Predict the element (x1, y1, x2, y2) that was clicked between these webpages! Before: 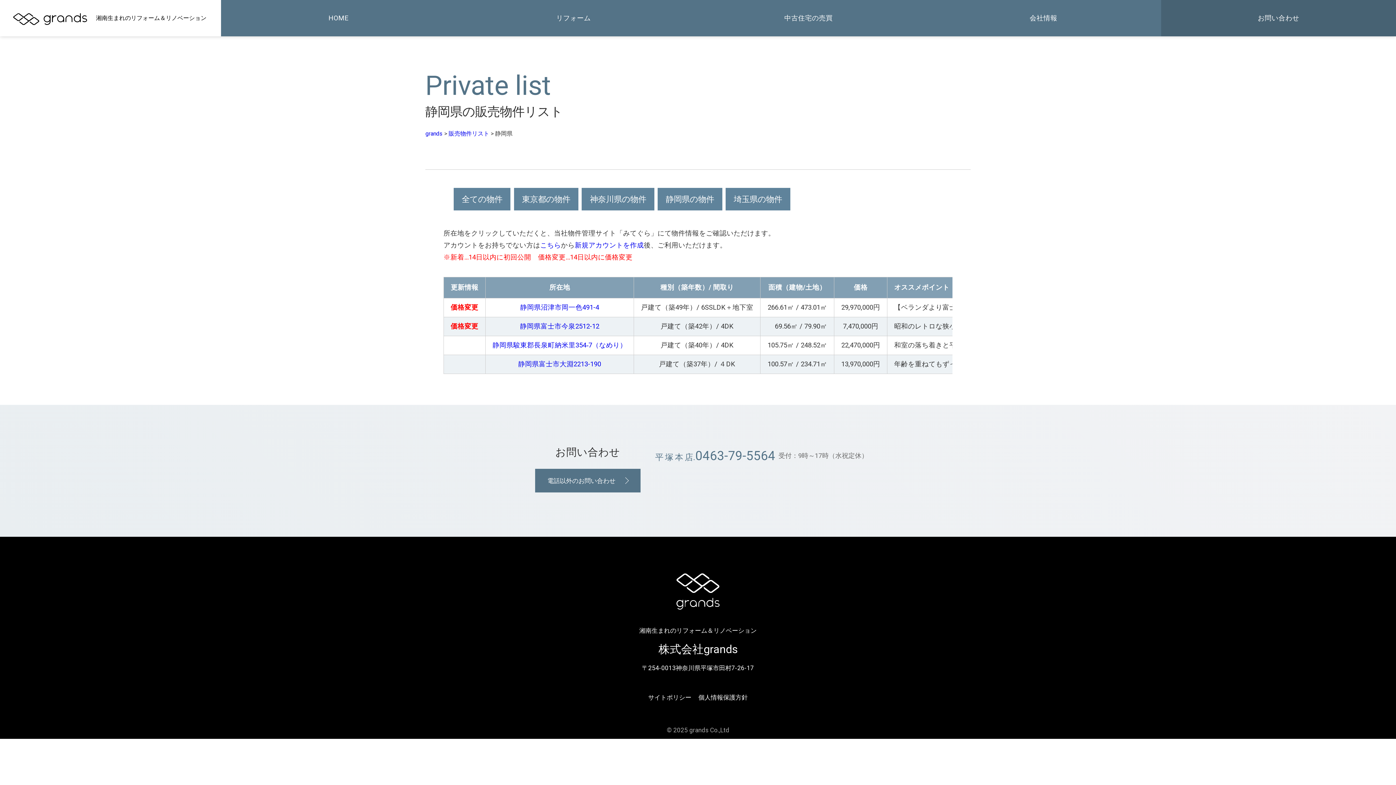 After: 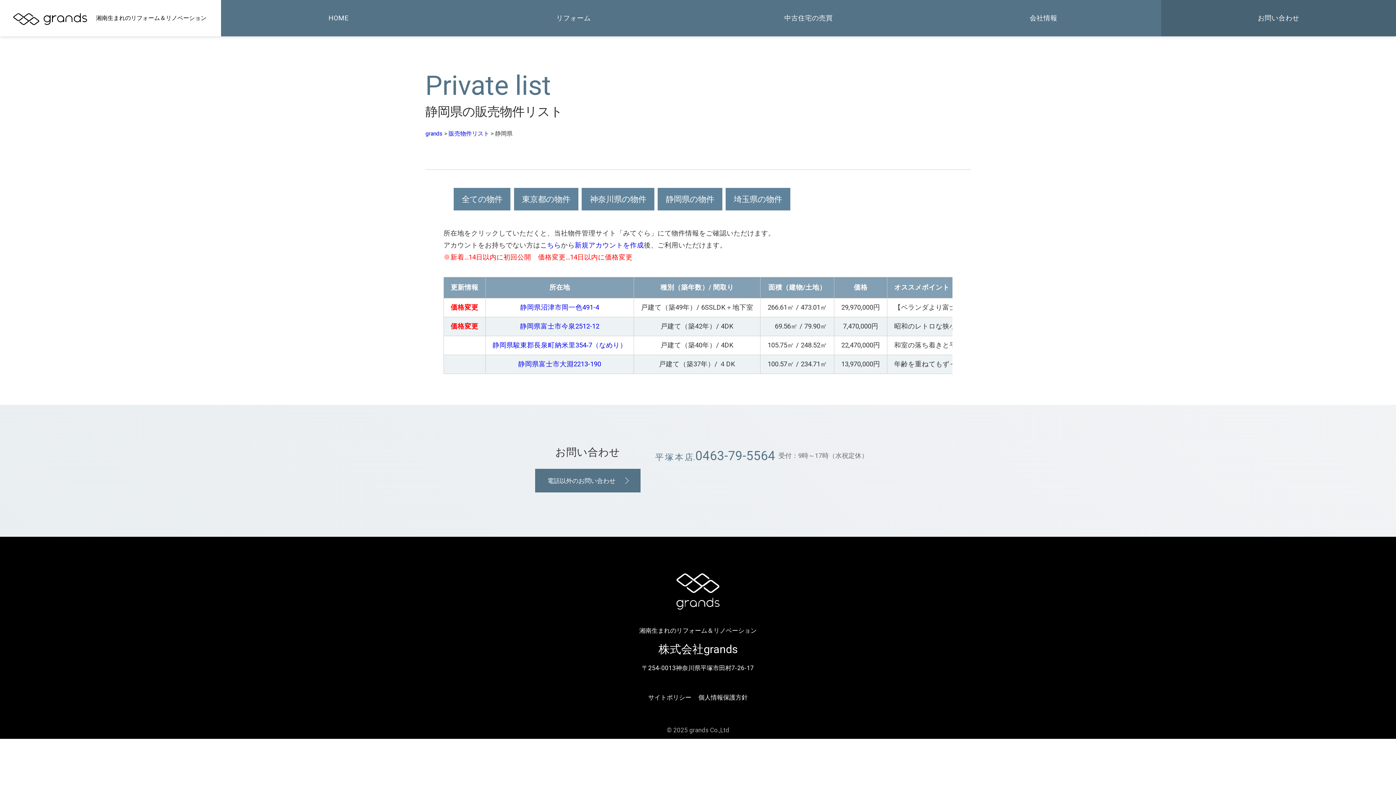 Action: bbox: (657, 187, 722, 210) label: 静岡県の物件